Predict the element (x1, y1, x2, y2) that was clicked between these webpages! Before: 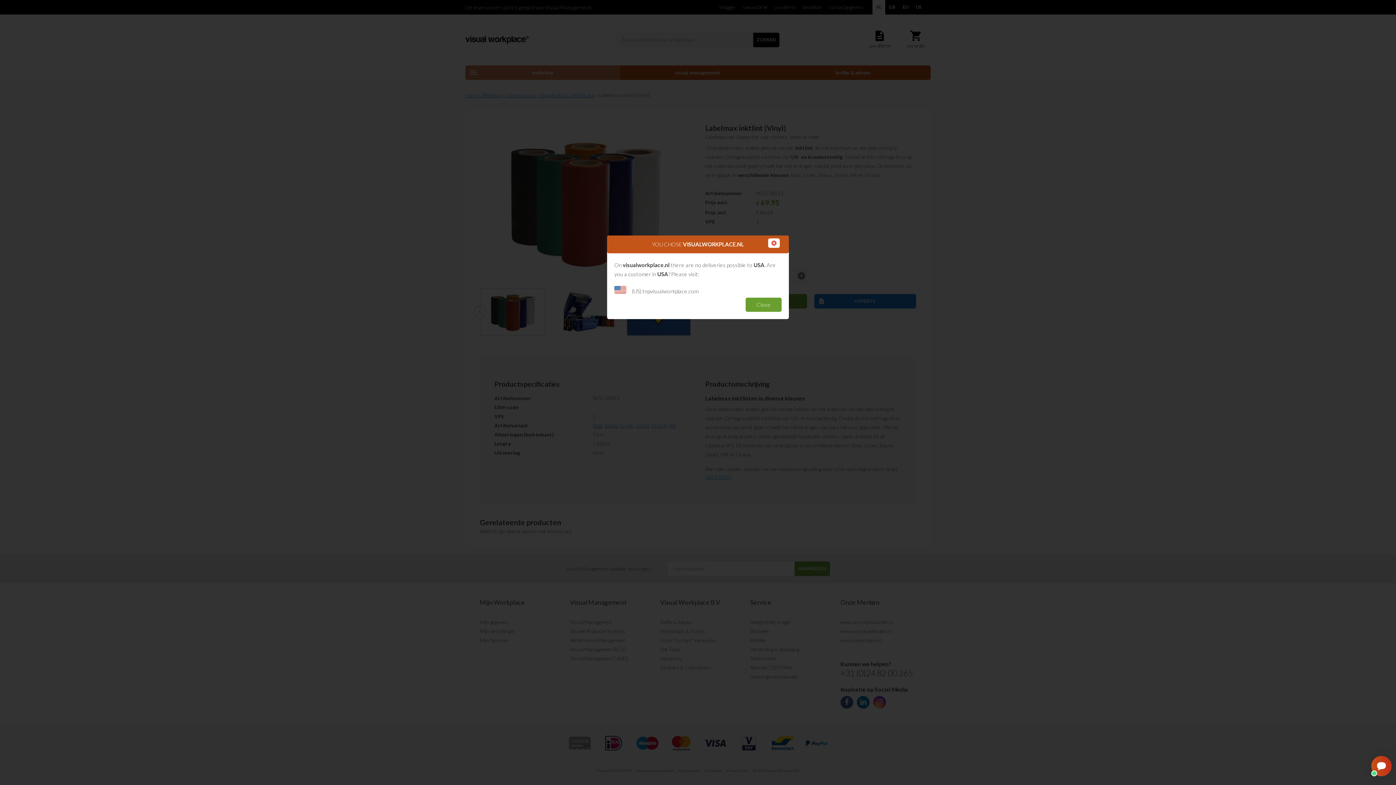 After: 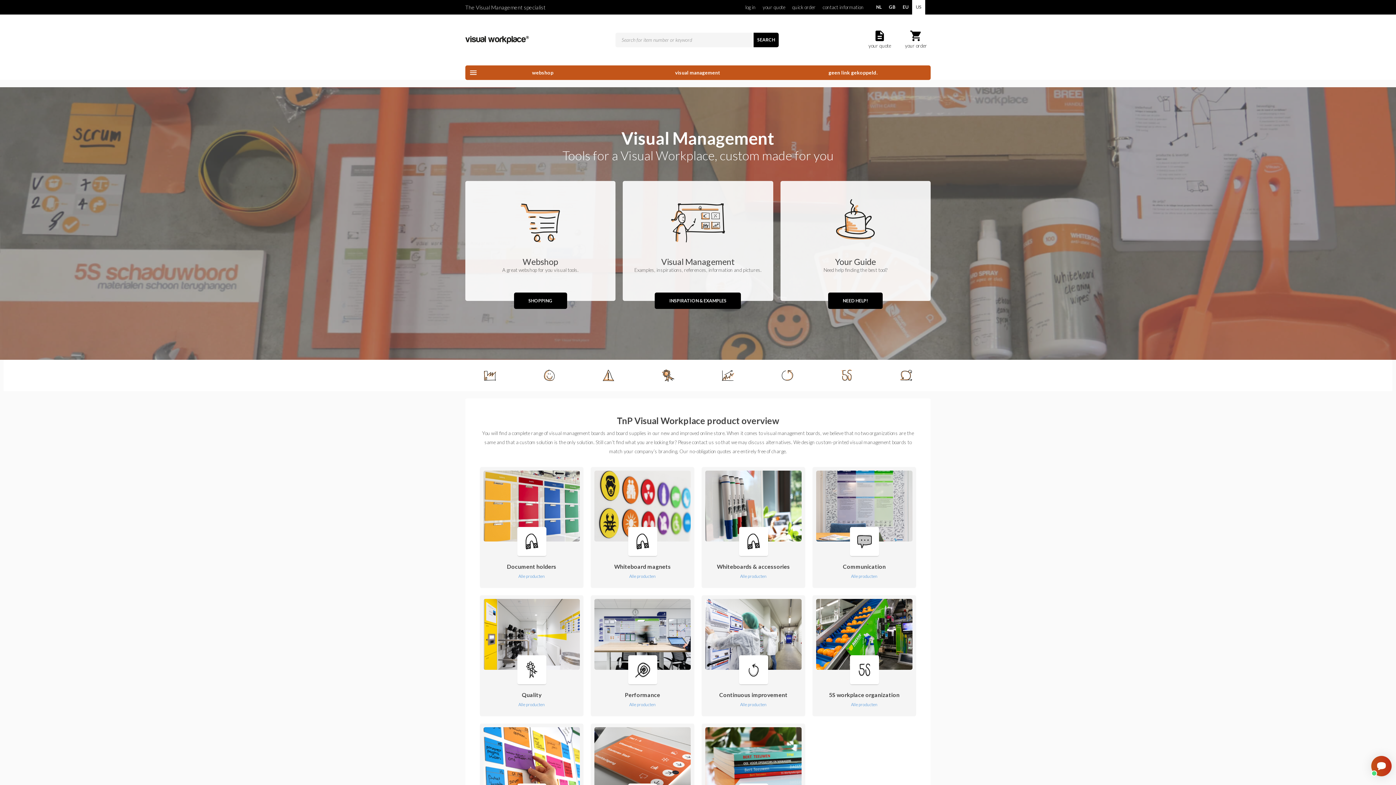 Action: bbox: (614, 284, 781, 297) label: (US) tnpvisualworkplace.com